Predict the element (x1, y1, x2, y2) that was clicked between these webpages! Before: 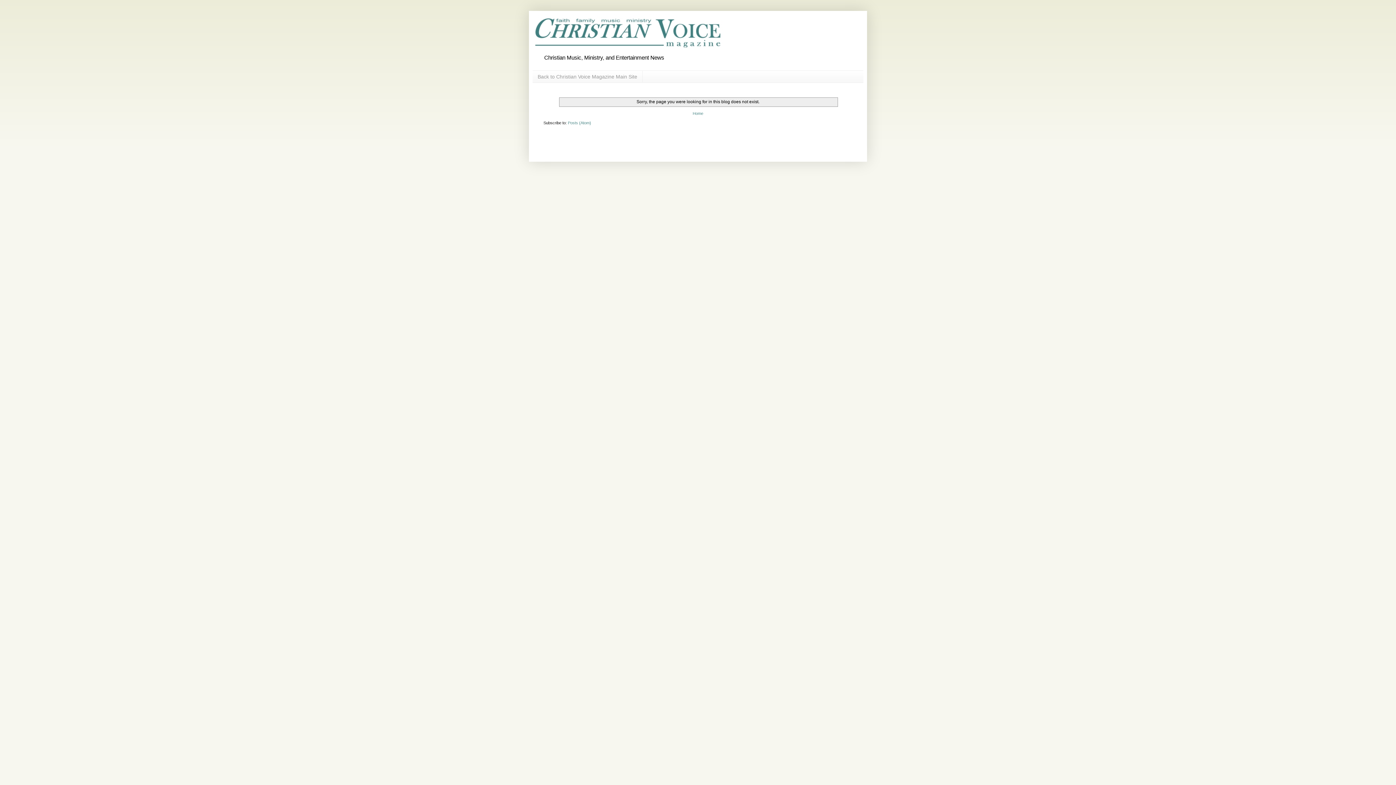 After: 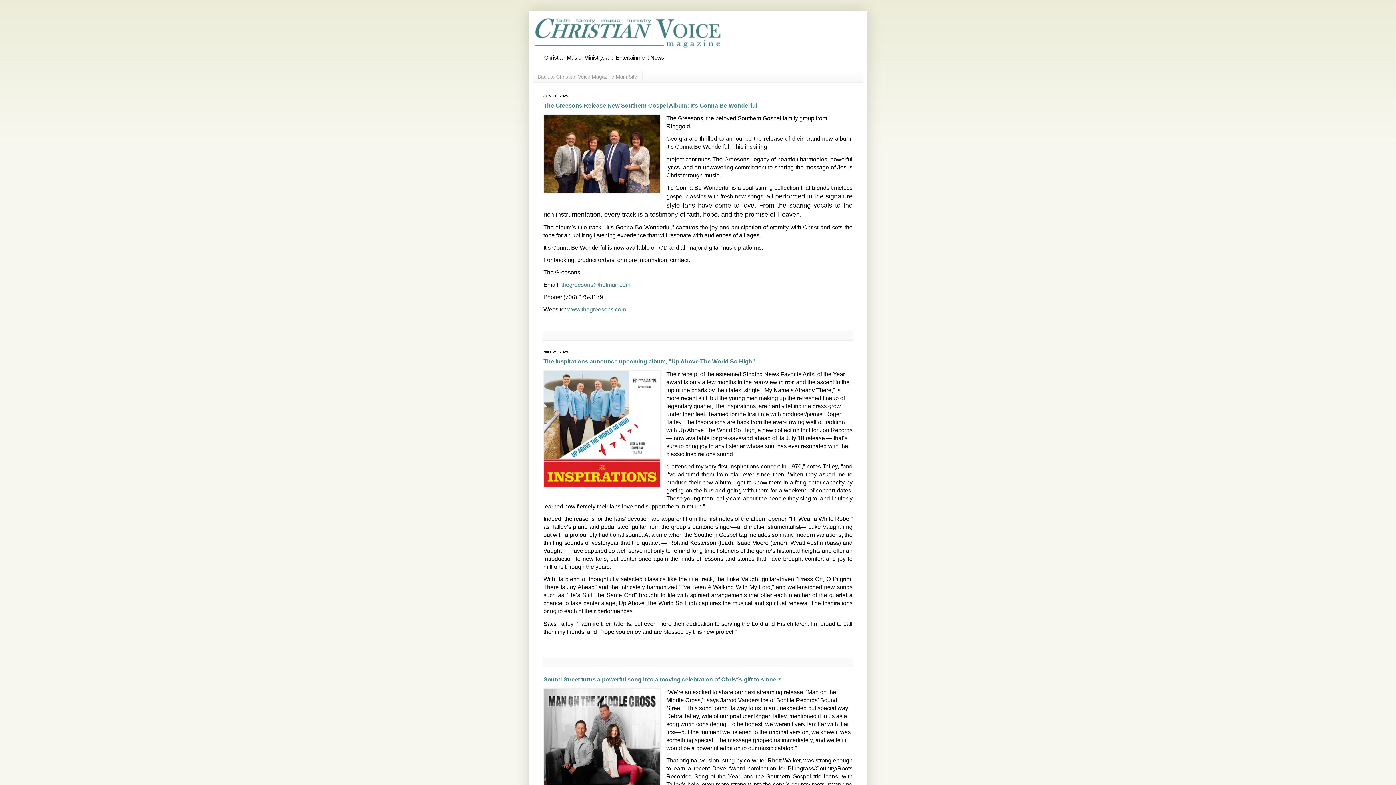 Action: bbox: (532, 14, 863, 50)